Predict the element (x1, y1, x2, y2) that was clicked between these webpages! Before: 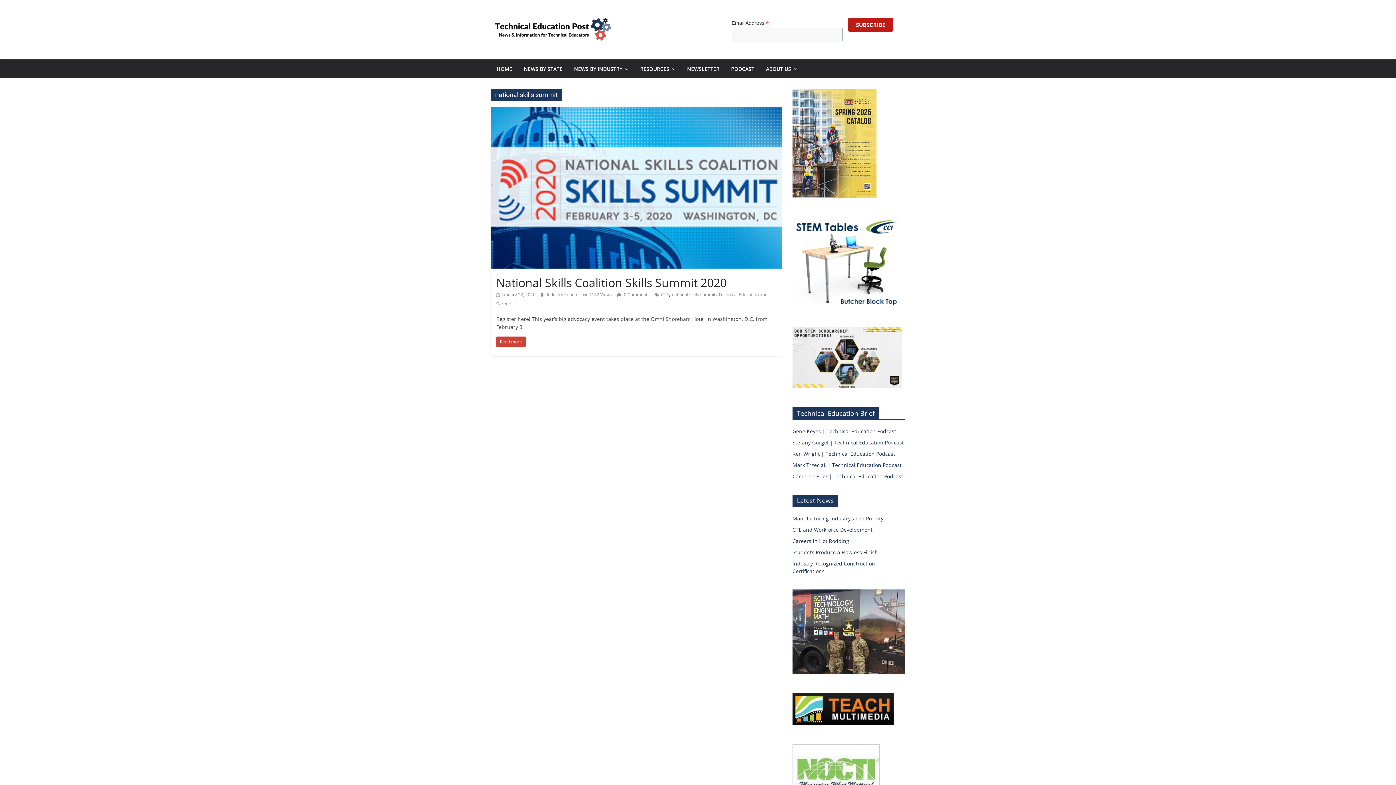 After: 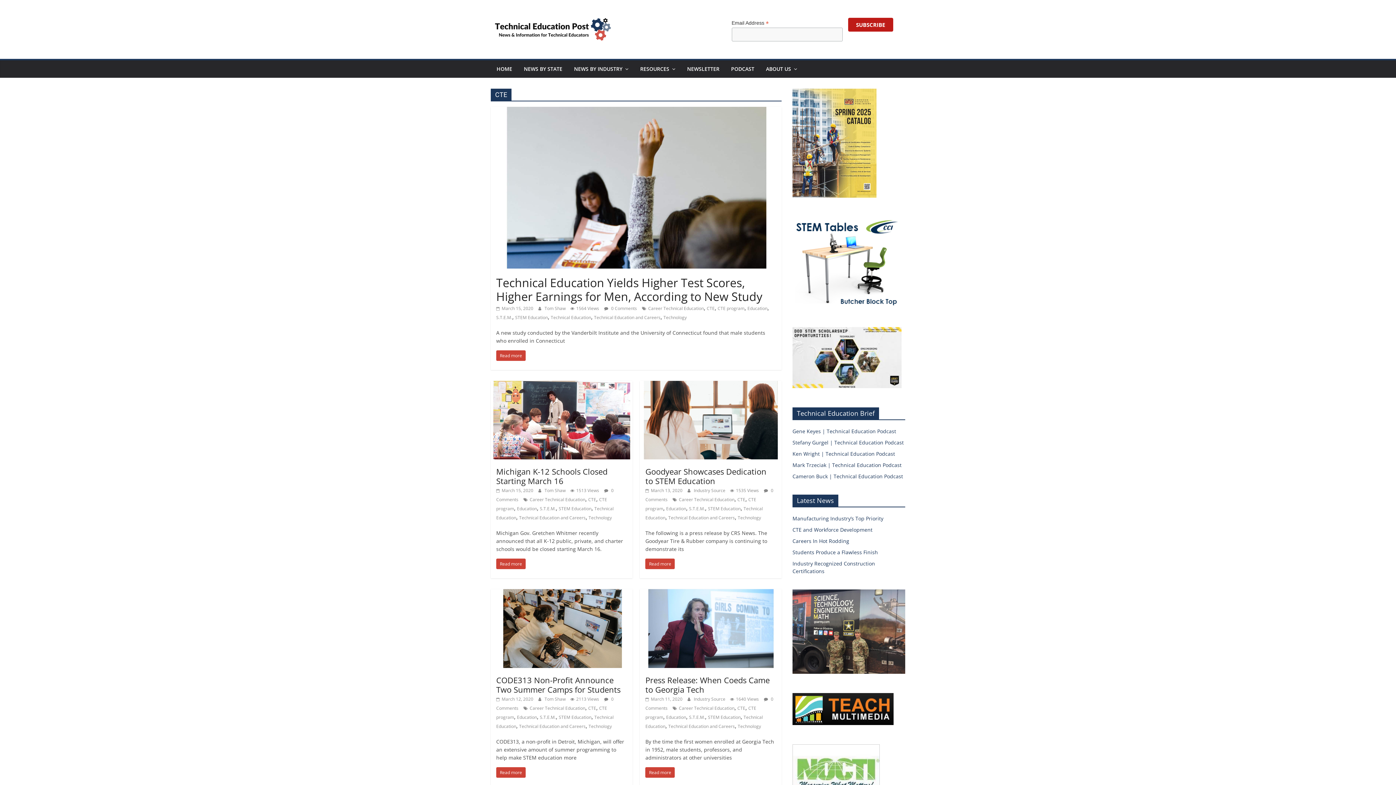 Action: bbox: (661, 291, 669, 297) label: CTE